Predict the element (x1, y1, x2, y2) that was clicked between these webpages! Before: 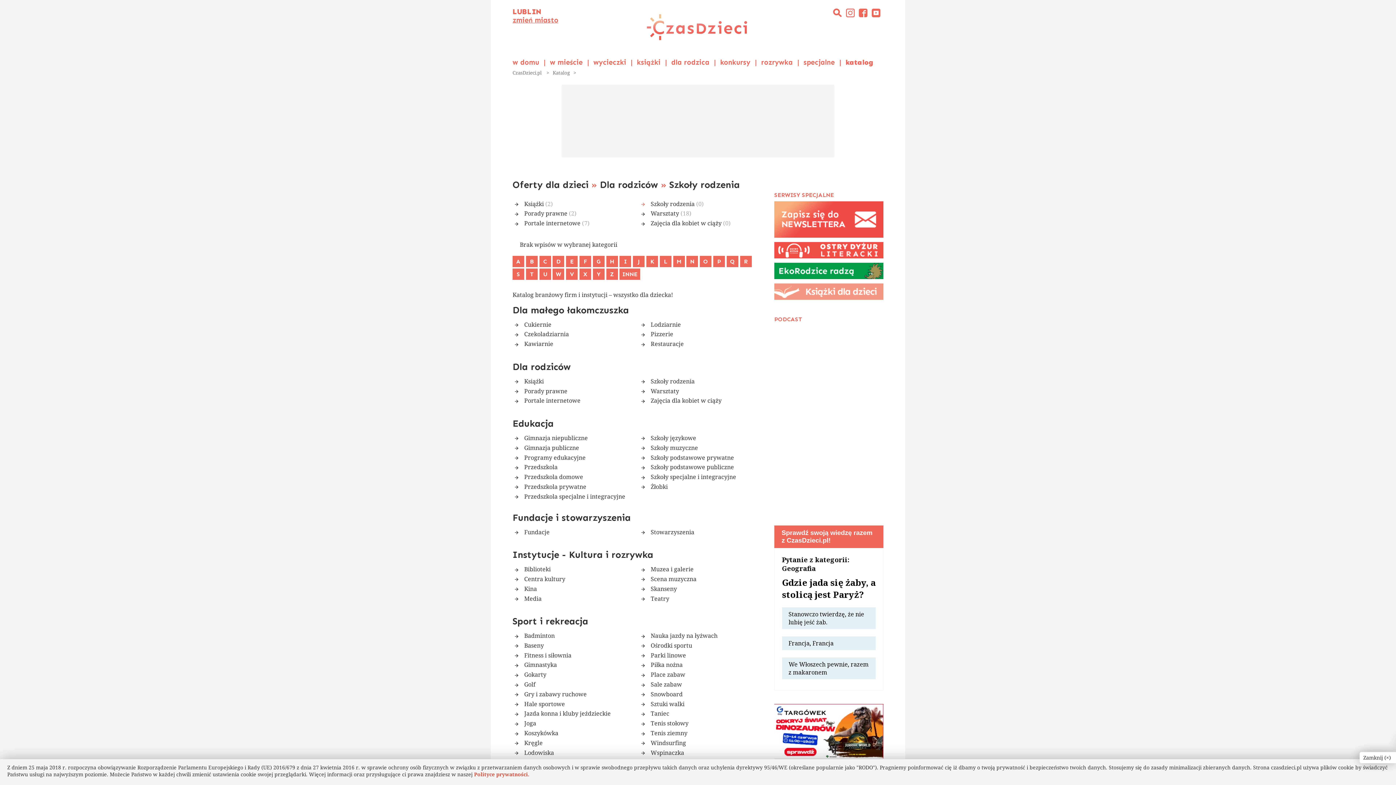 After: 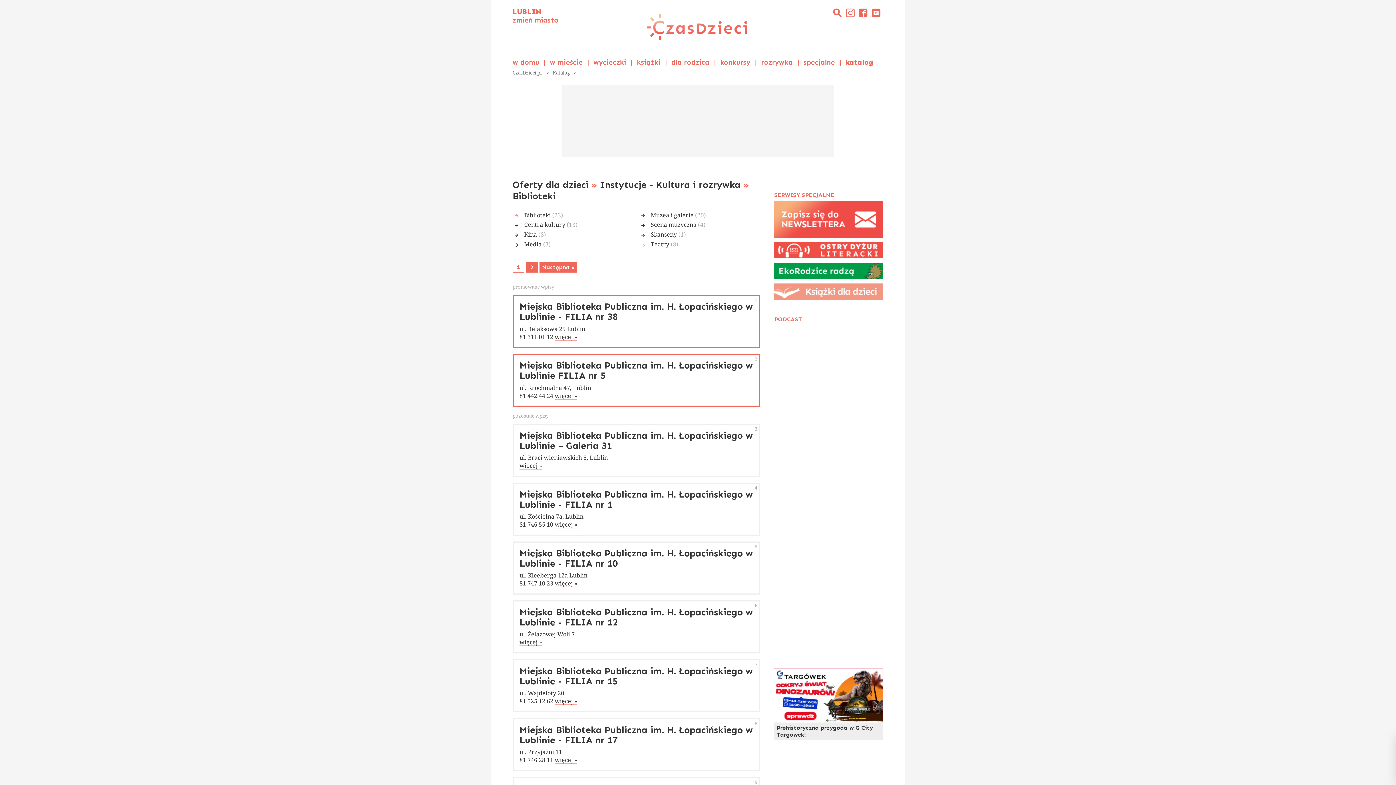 Action: bbox: (524, 565, 550, 573) label: Biblioteki